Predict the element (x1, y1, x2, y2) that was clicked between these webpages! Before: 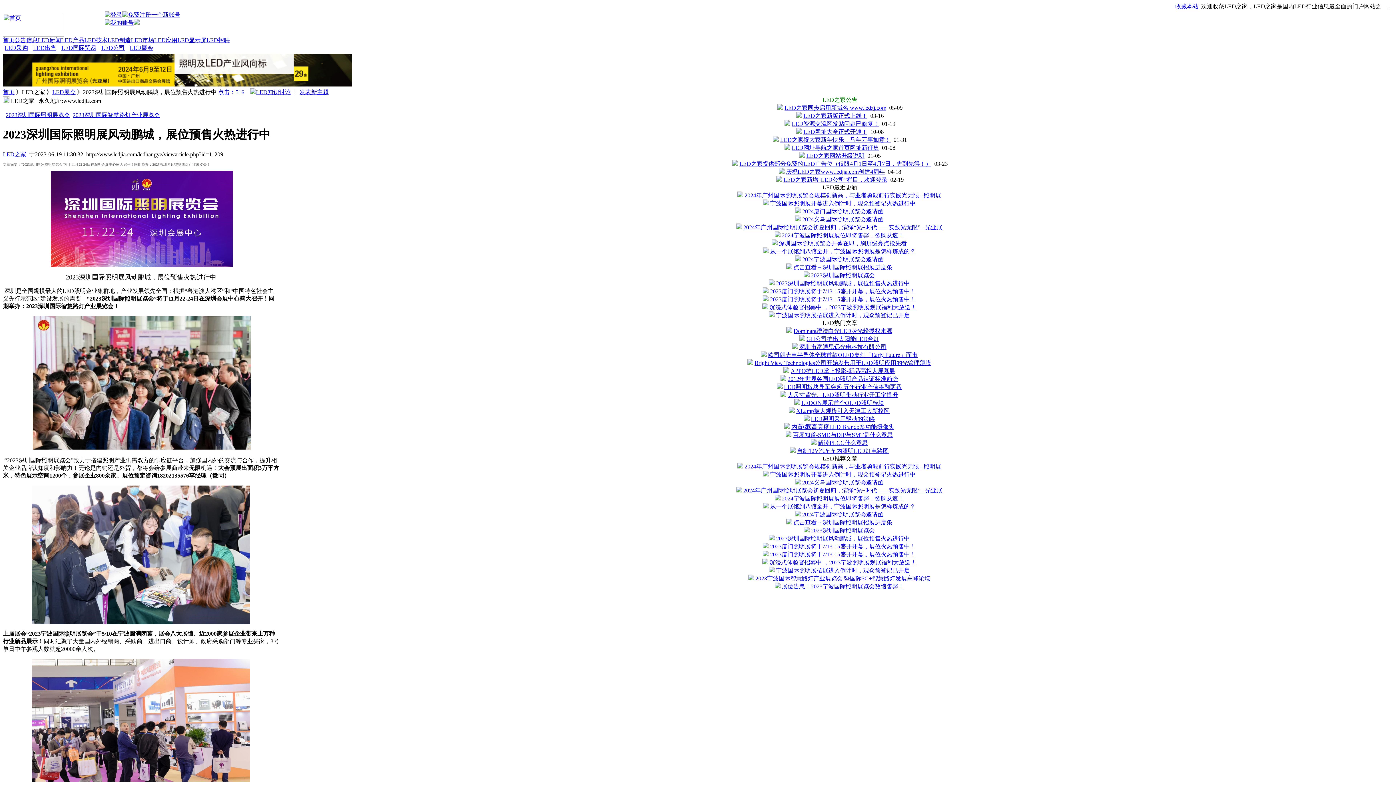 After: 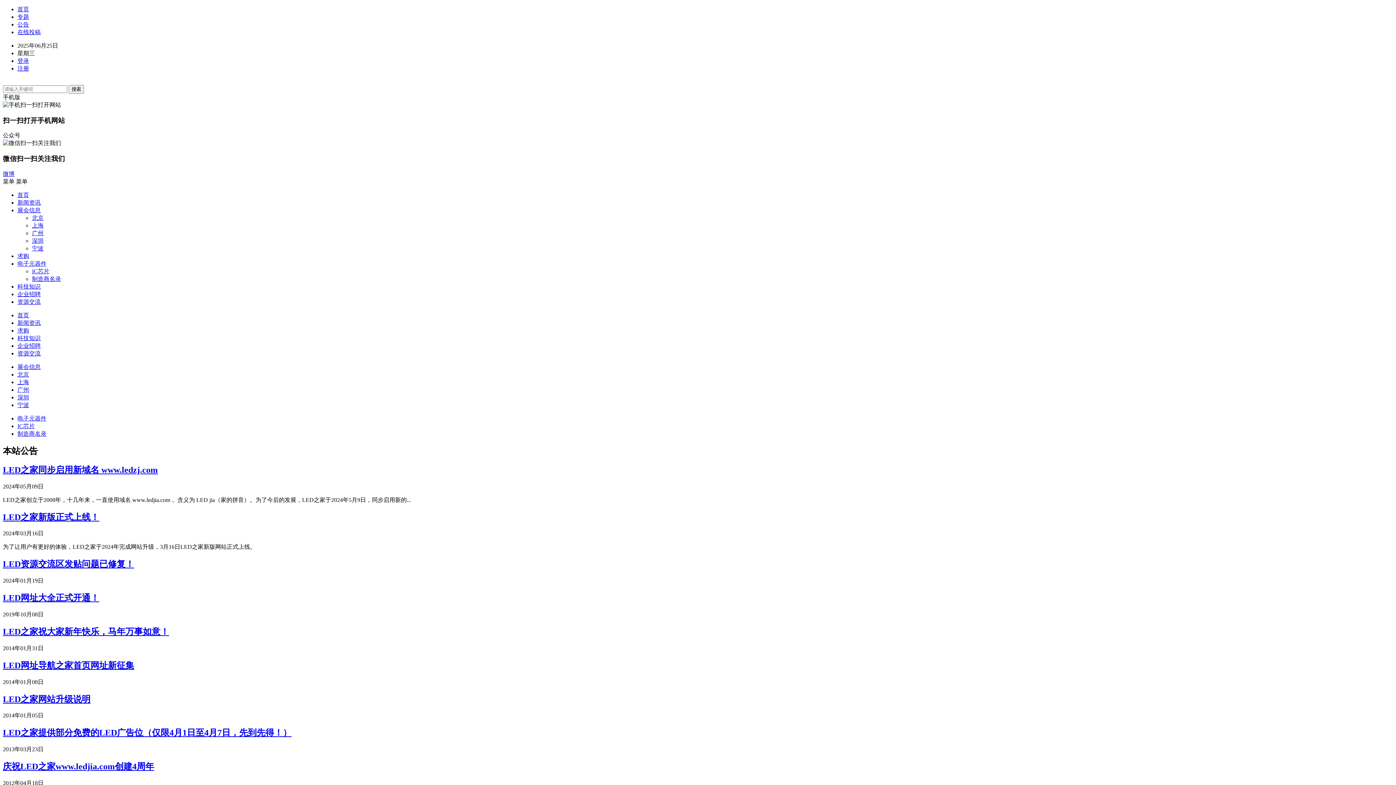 Action: bbox: (14, 37, 37, 43) label: 公告信息